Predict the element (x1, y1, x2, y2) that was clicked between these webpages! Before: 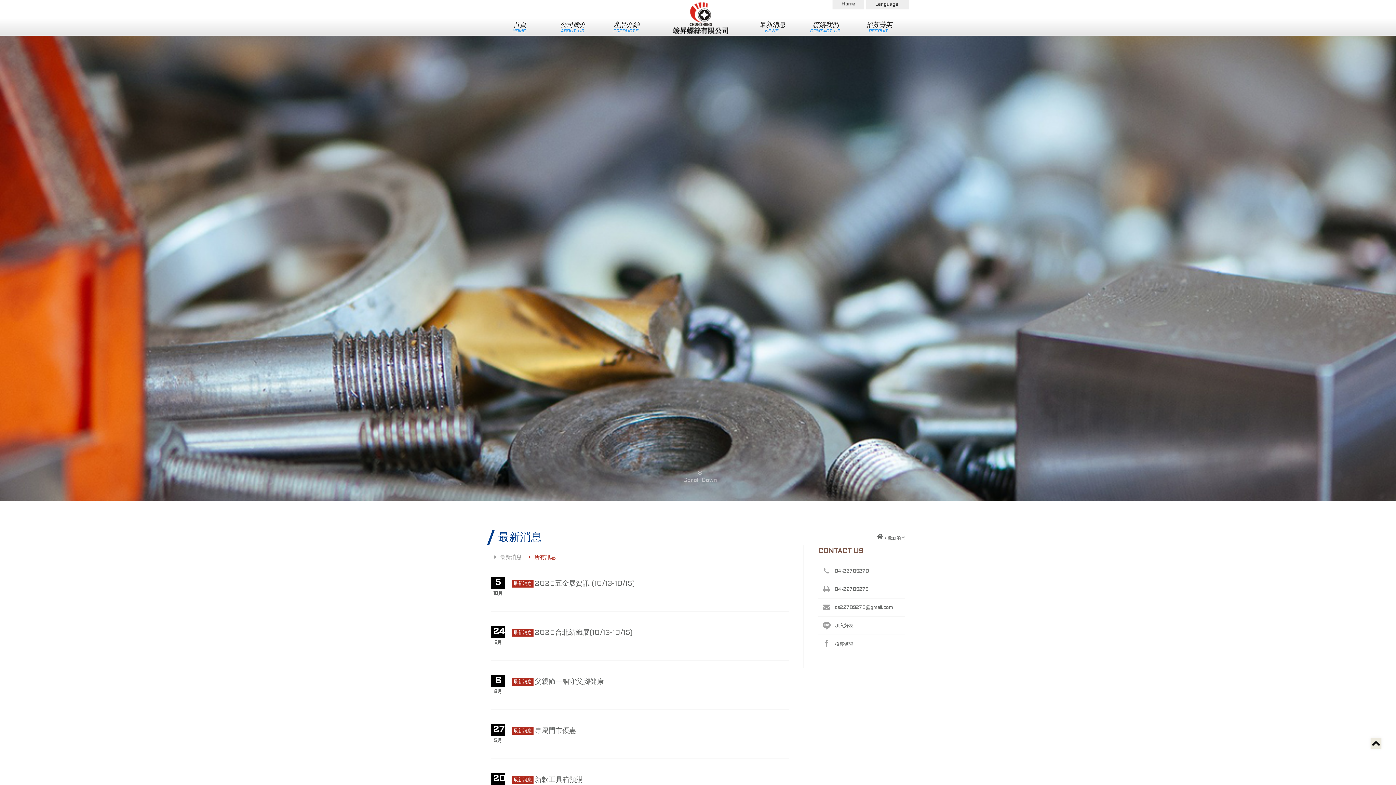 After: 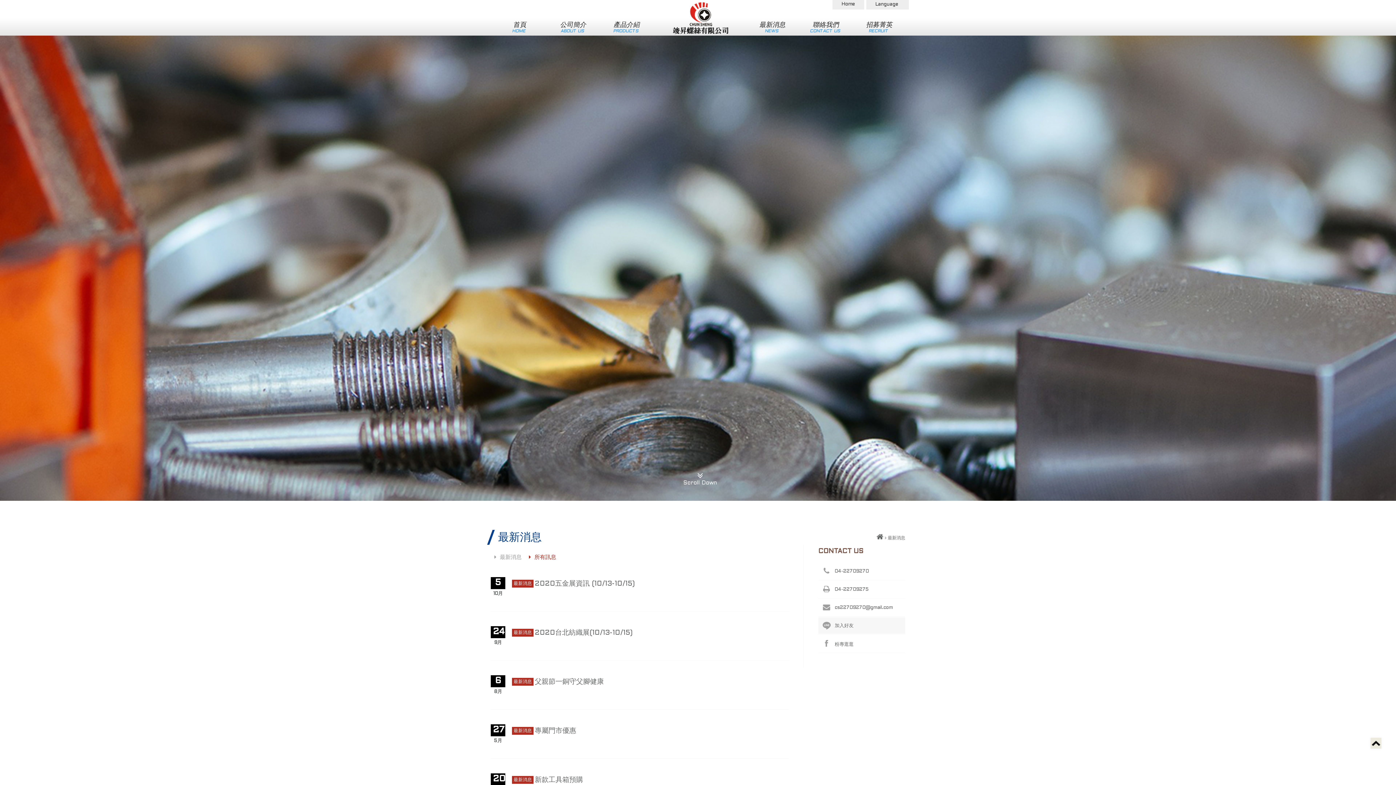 Action: bbox: (818, 617, 905, 634) label: 加入好友